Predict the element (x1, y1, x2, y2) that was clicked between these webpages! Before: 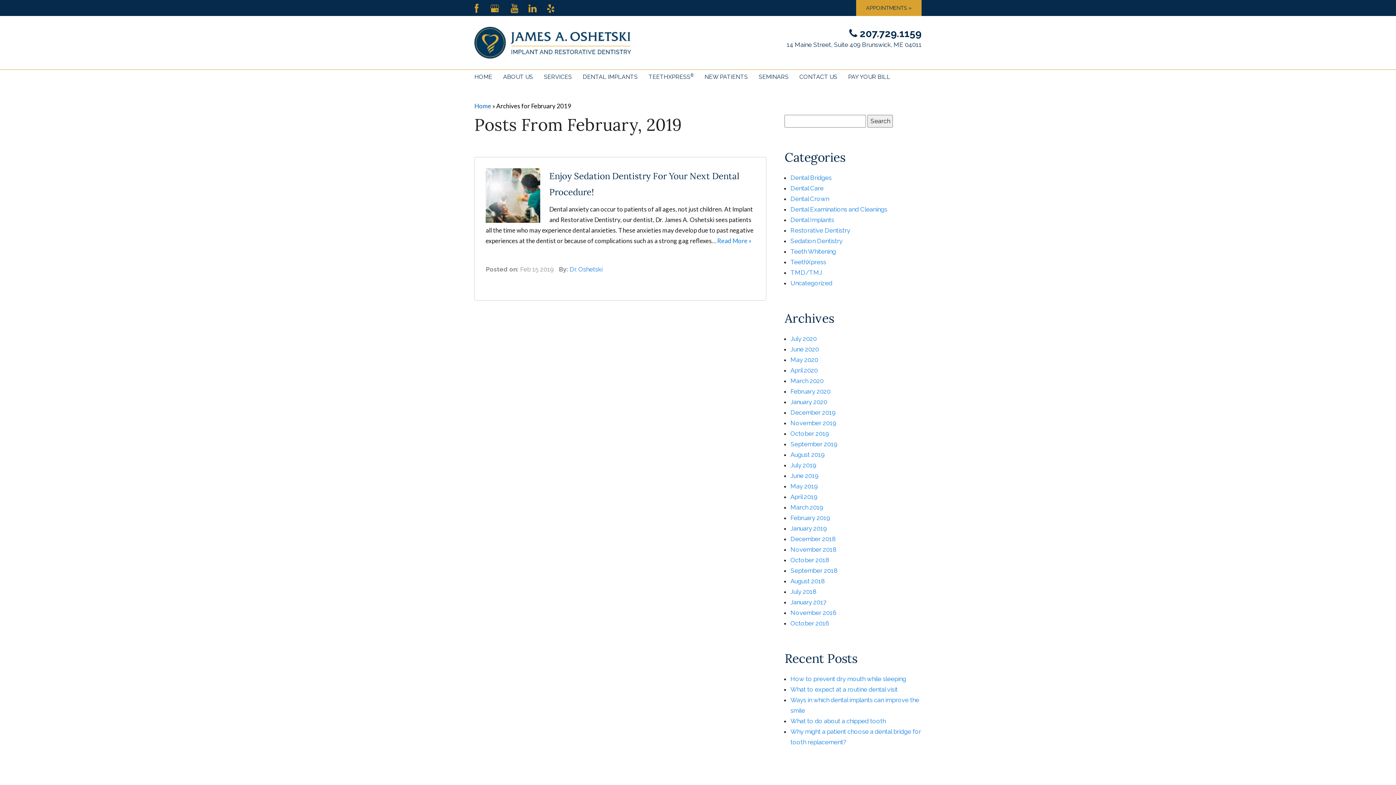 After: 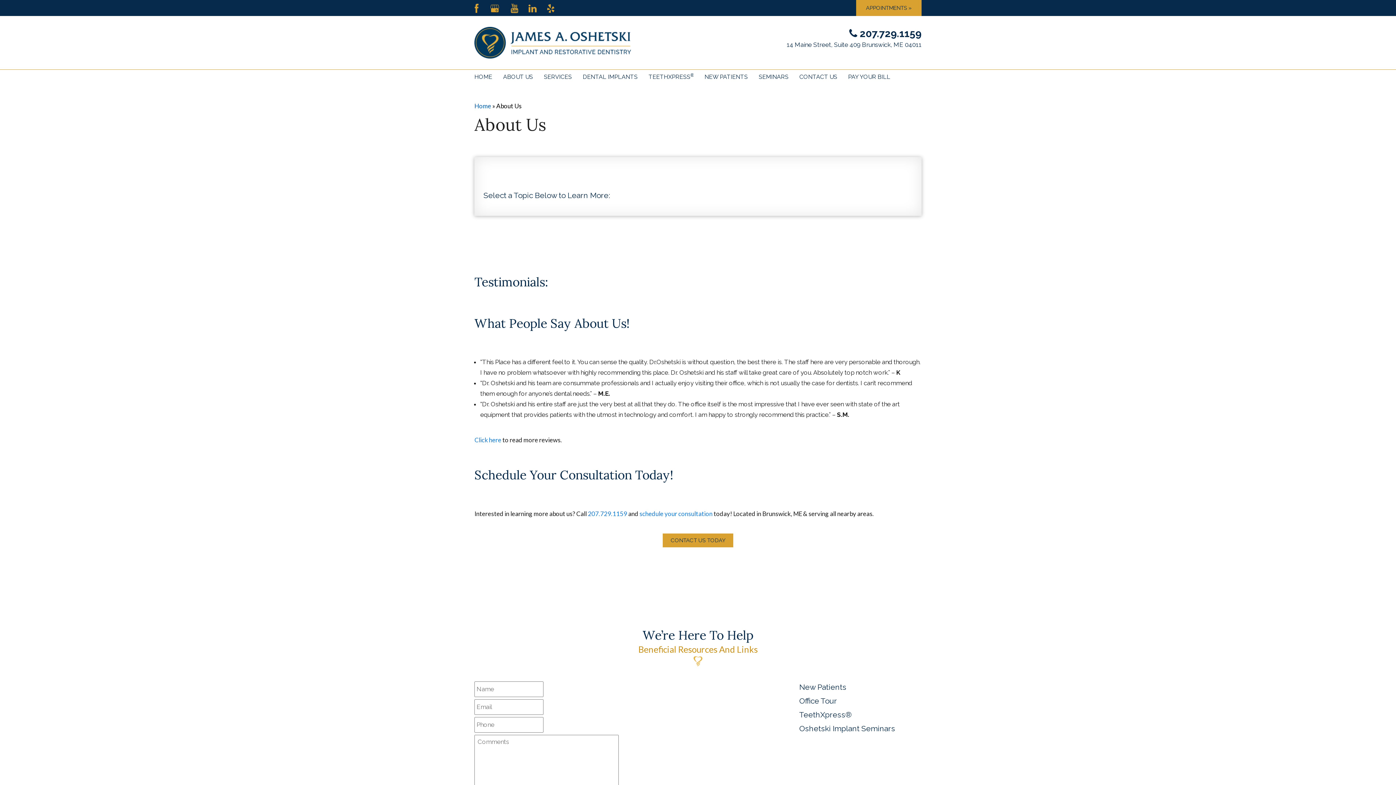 Action: label: ABOUT US bbox: (503, 69, 533, 84)